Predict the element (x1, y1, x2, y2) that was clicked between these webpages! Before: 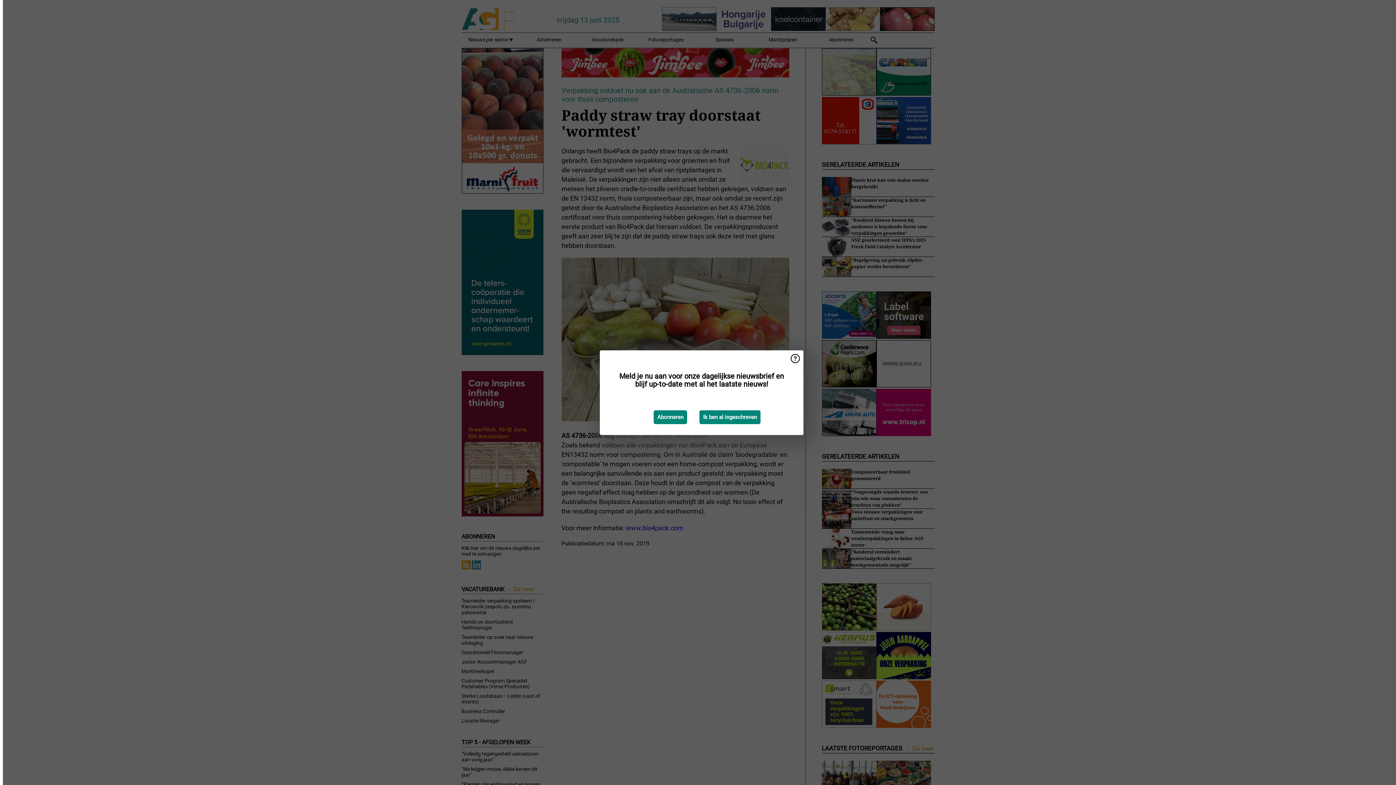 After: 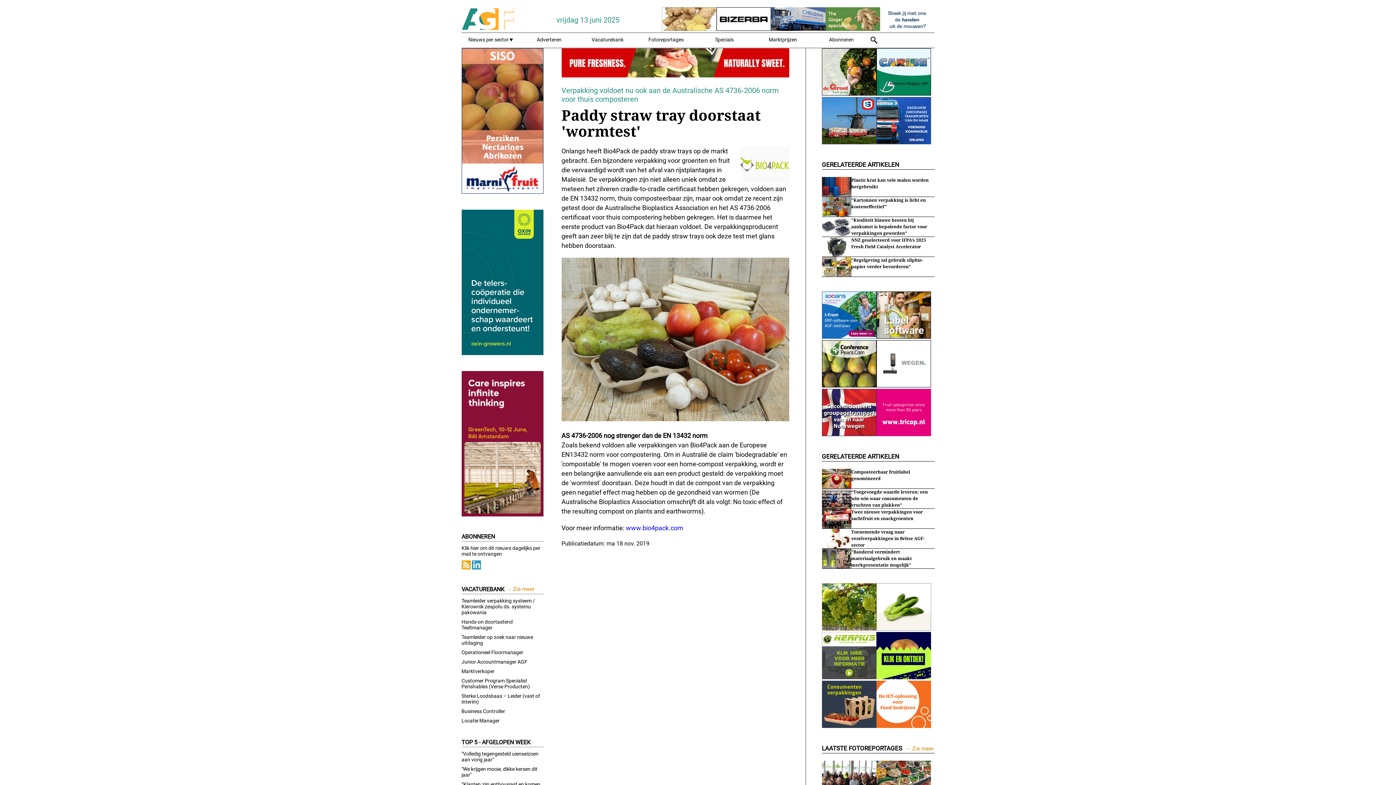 Action: label: Ik ben al ingeschreven bbox: (699, 410, 760, 424)